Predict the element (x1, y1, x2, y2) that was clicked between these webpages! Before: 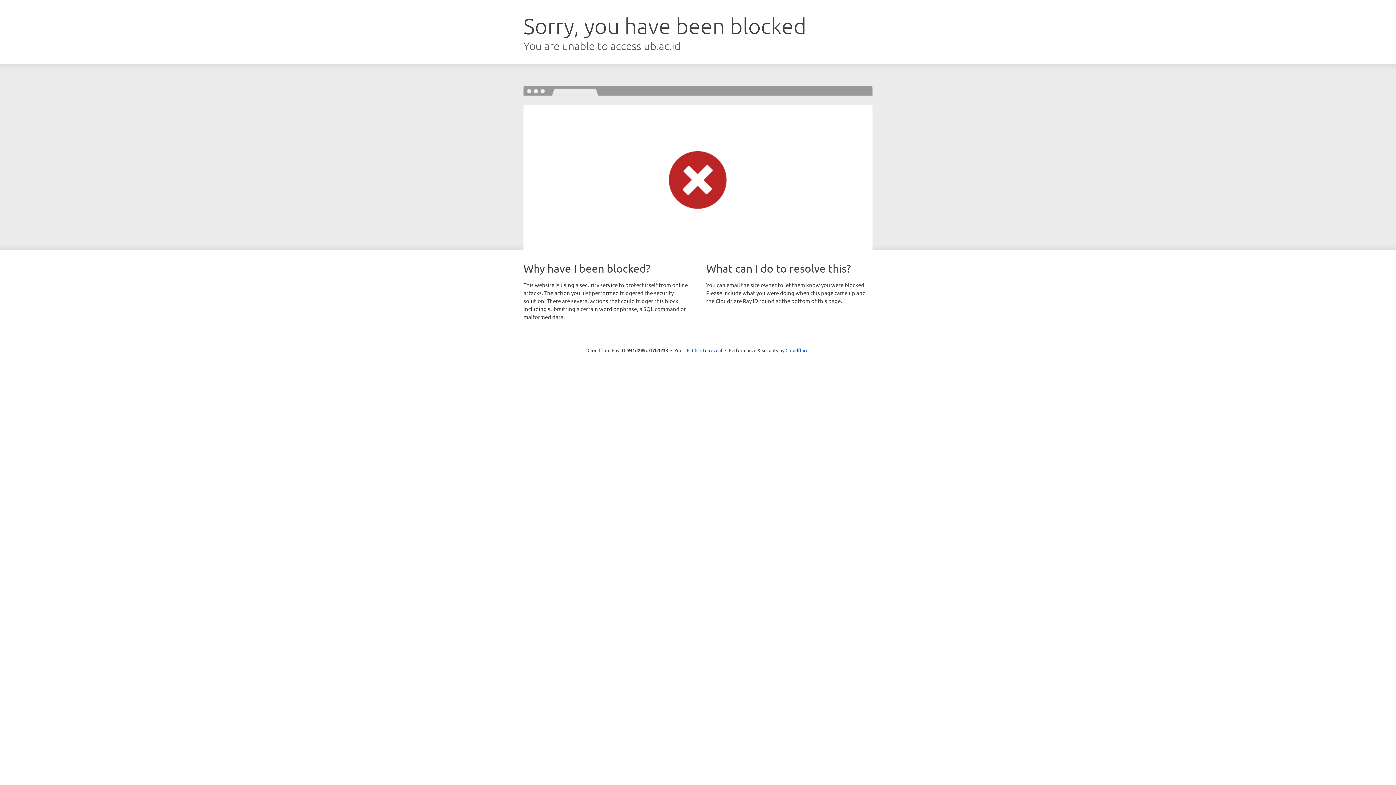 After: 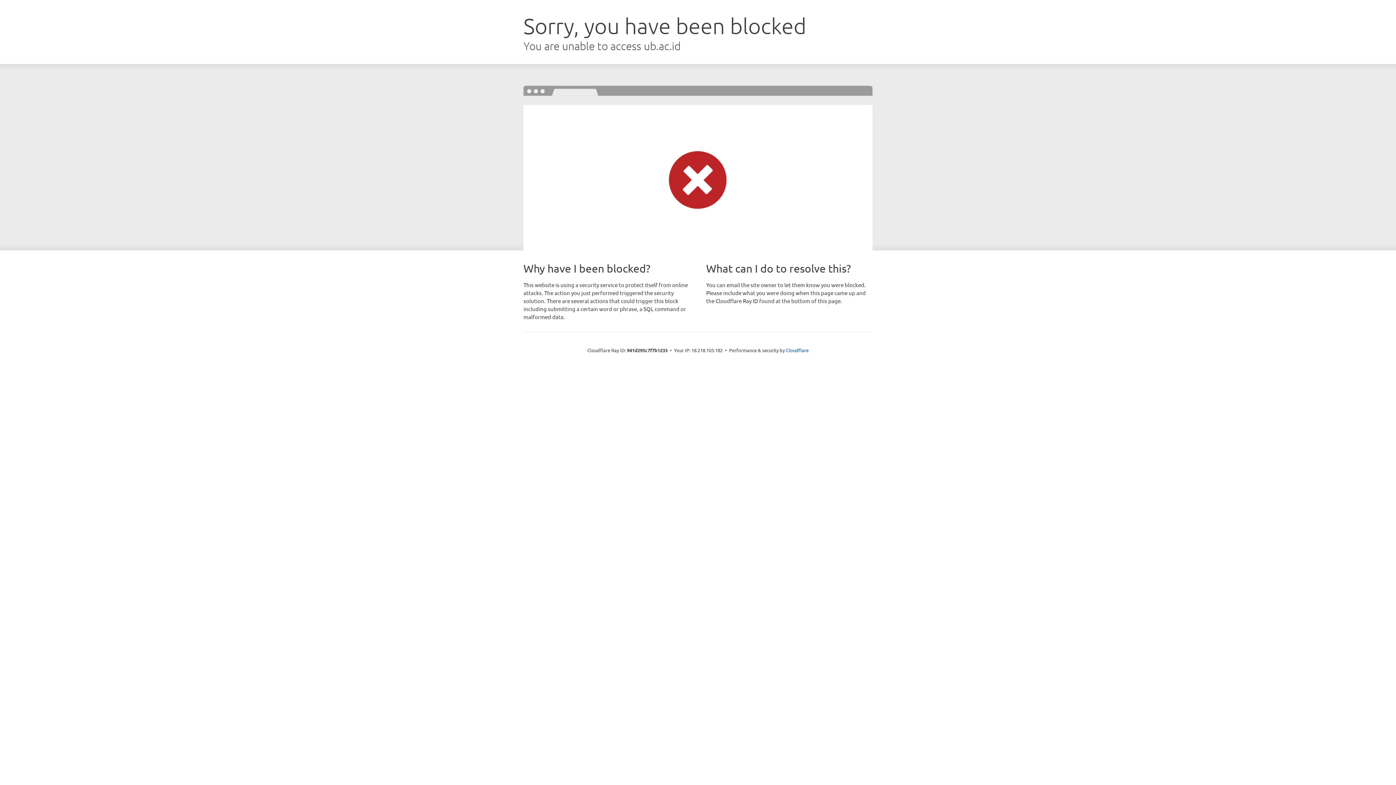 Action: bbox: (692, 346, 722, 353) label: Click to reveal